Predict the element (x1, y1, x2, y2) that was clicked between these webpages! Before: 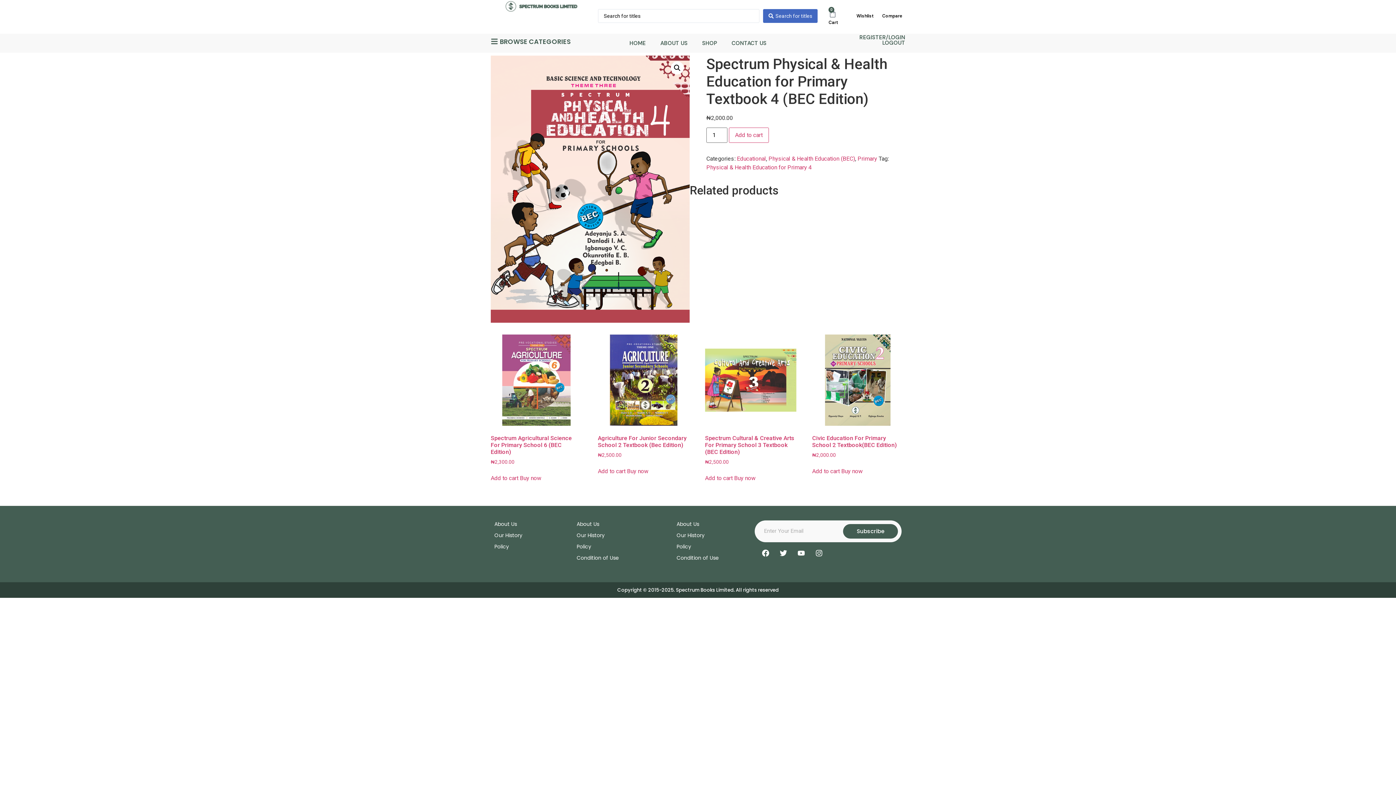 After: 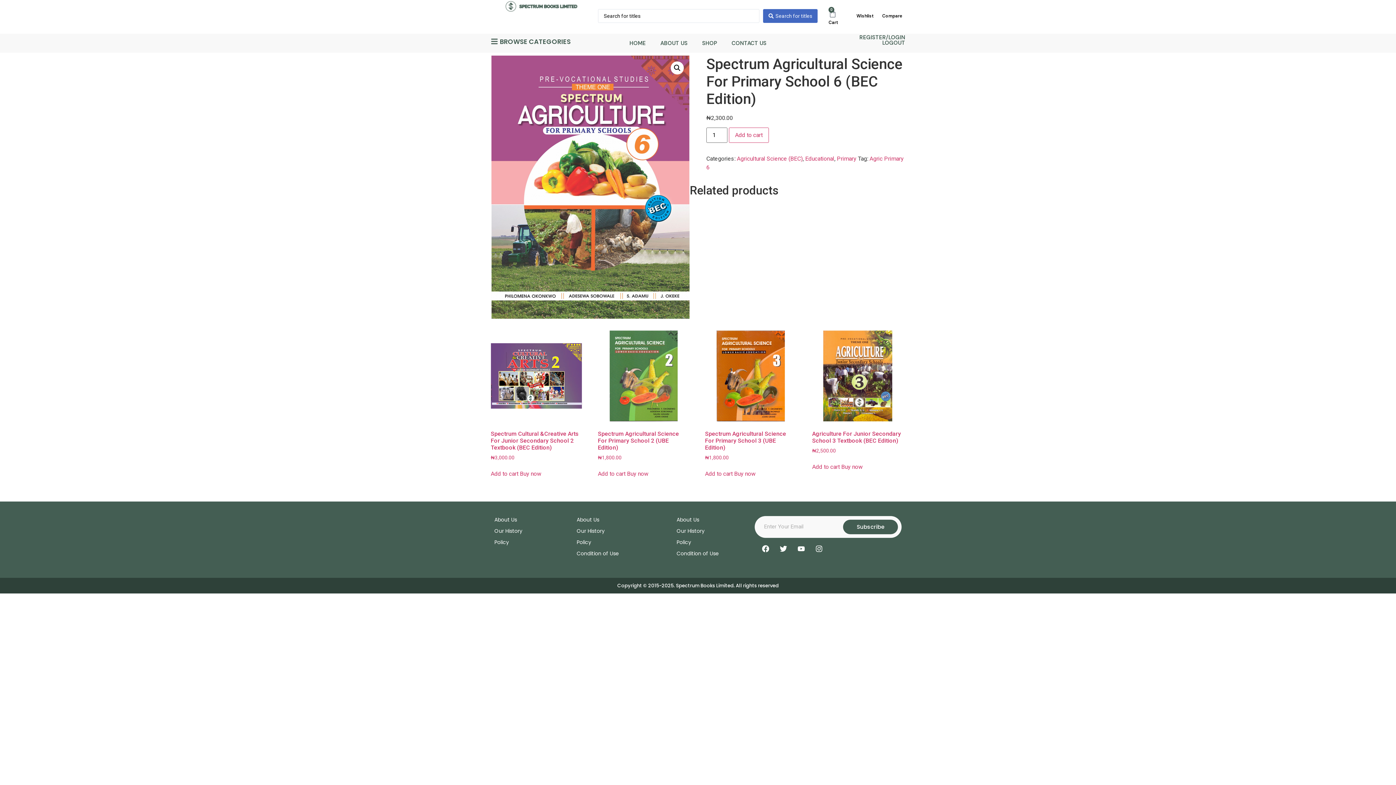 Action: bbox: (490, 334, 582, 465) label: Spectrum Agricultural Science For Primary School 6 (BEC Edition)
₦2,300.00